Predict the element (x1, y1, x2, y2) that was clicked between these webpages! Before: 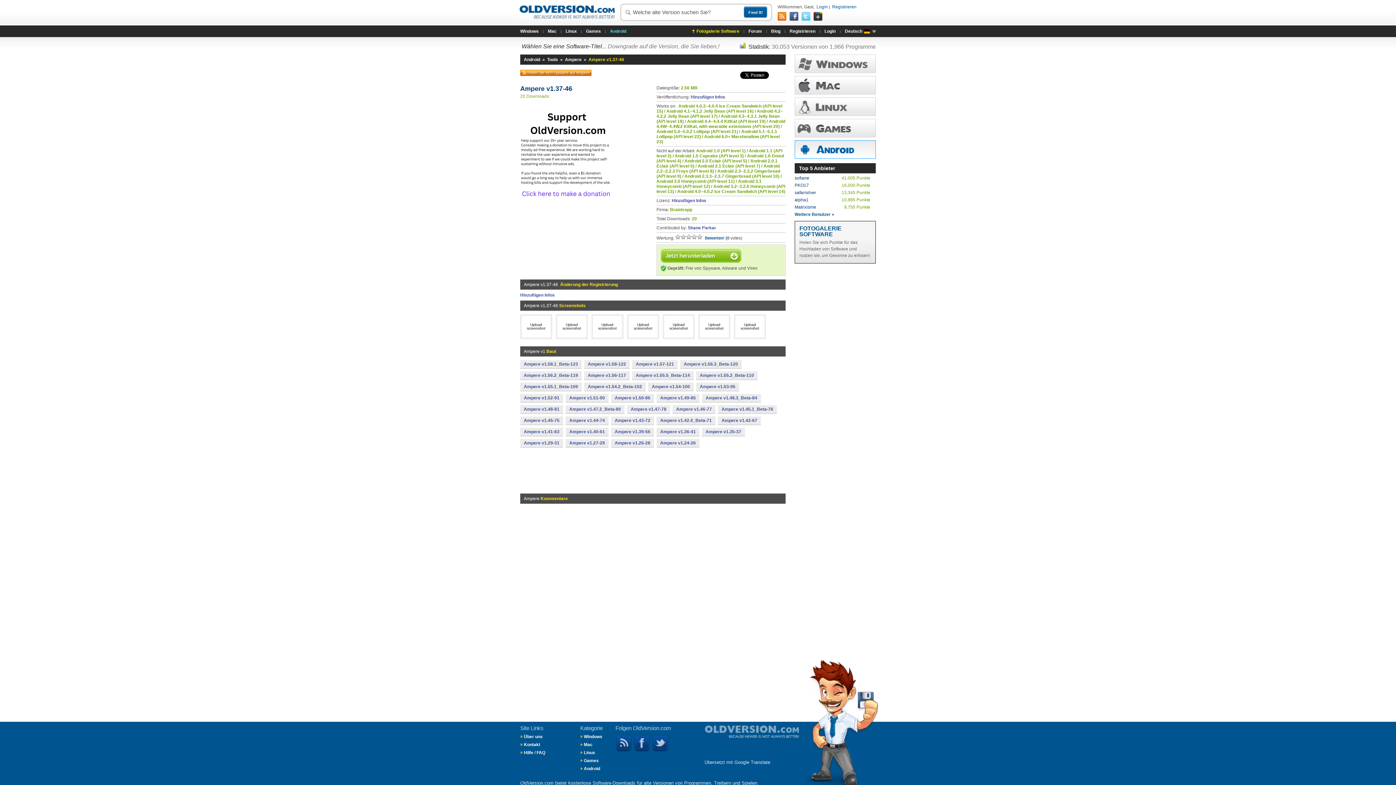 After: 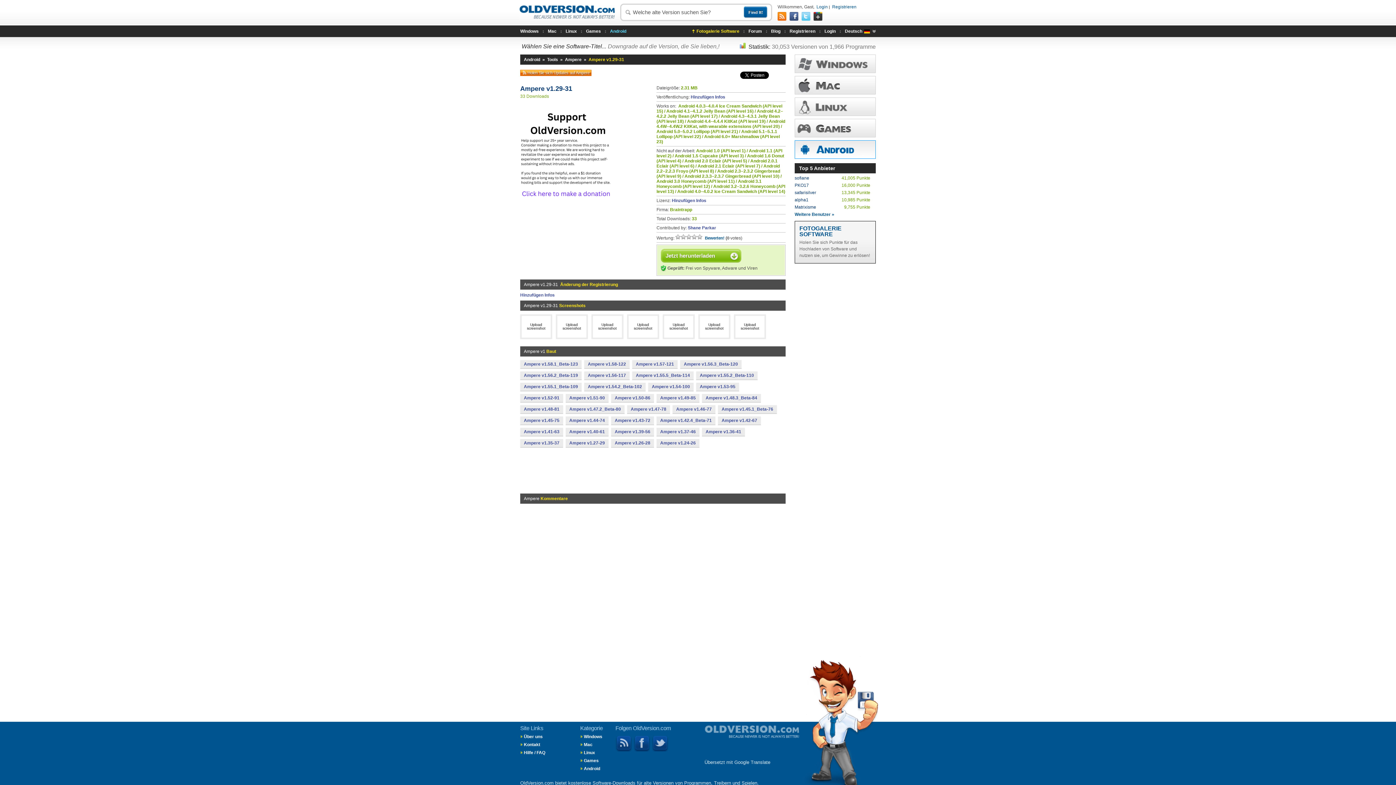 Action: label: Ampere v1.29-31 bbox: (520, 439, 563, 447)